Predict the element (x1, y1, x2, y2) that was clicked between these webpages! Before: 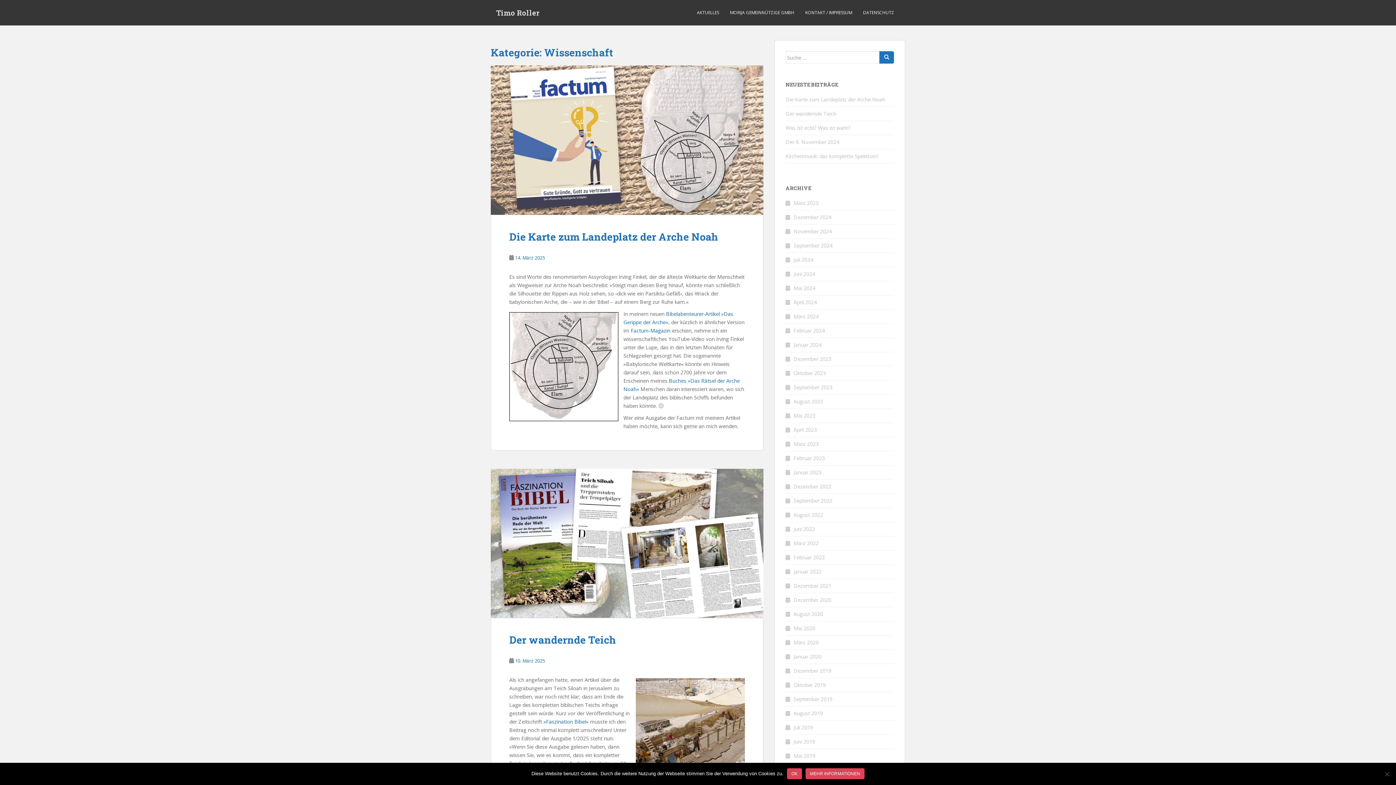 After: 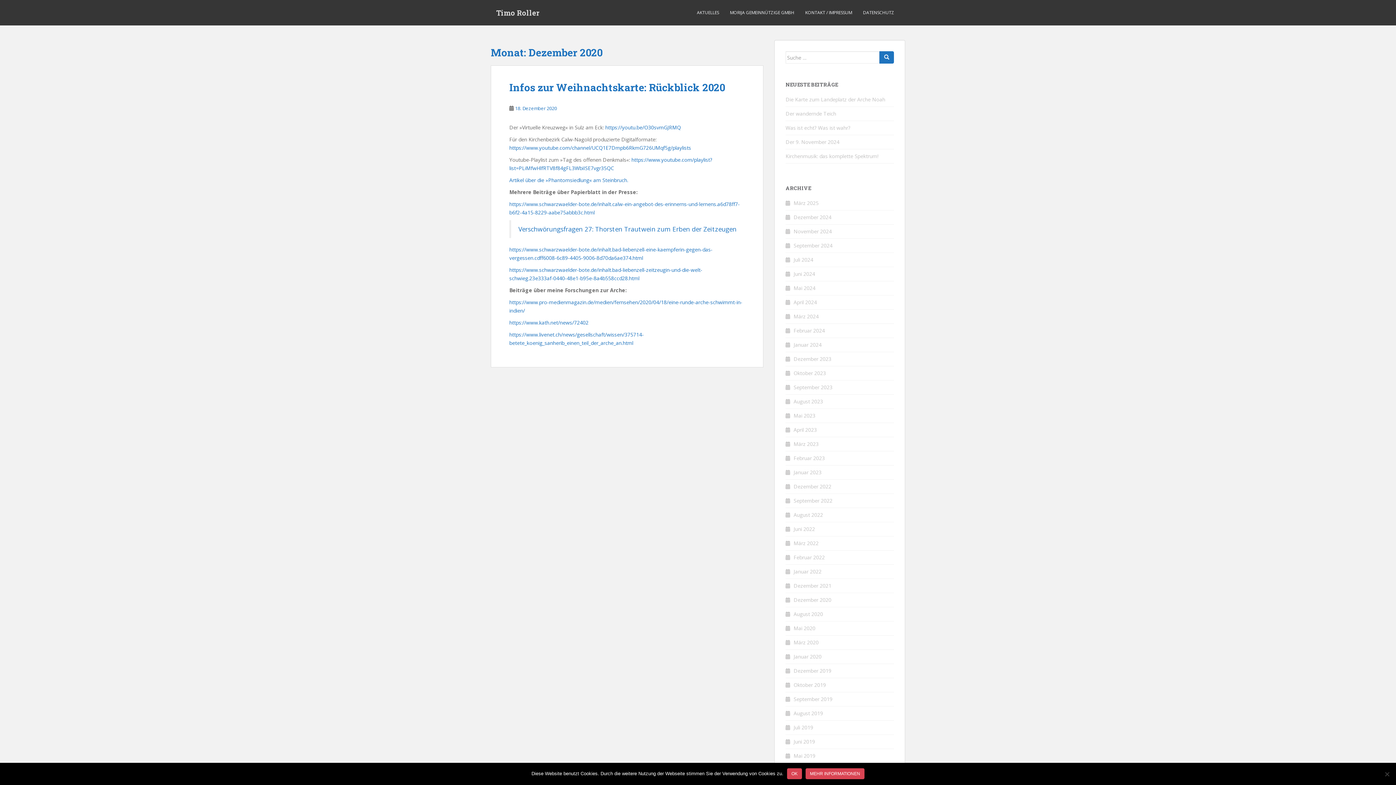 Action: bbox: (793, 596, 831, 603) label: Dezember 2020